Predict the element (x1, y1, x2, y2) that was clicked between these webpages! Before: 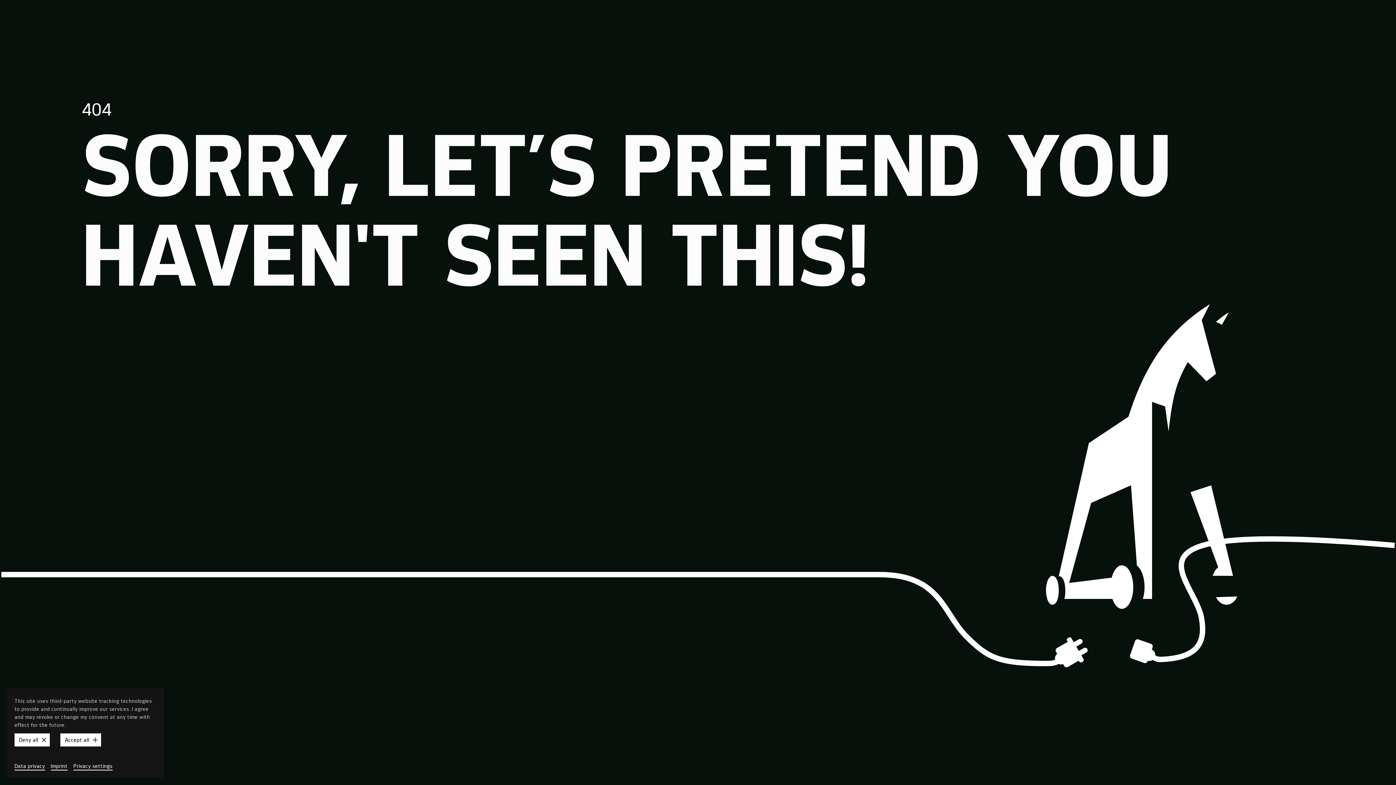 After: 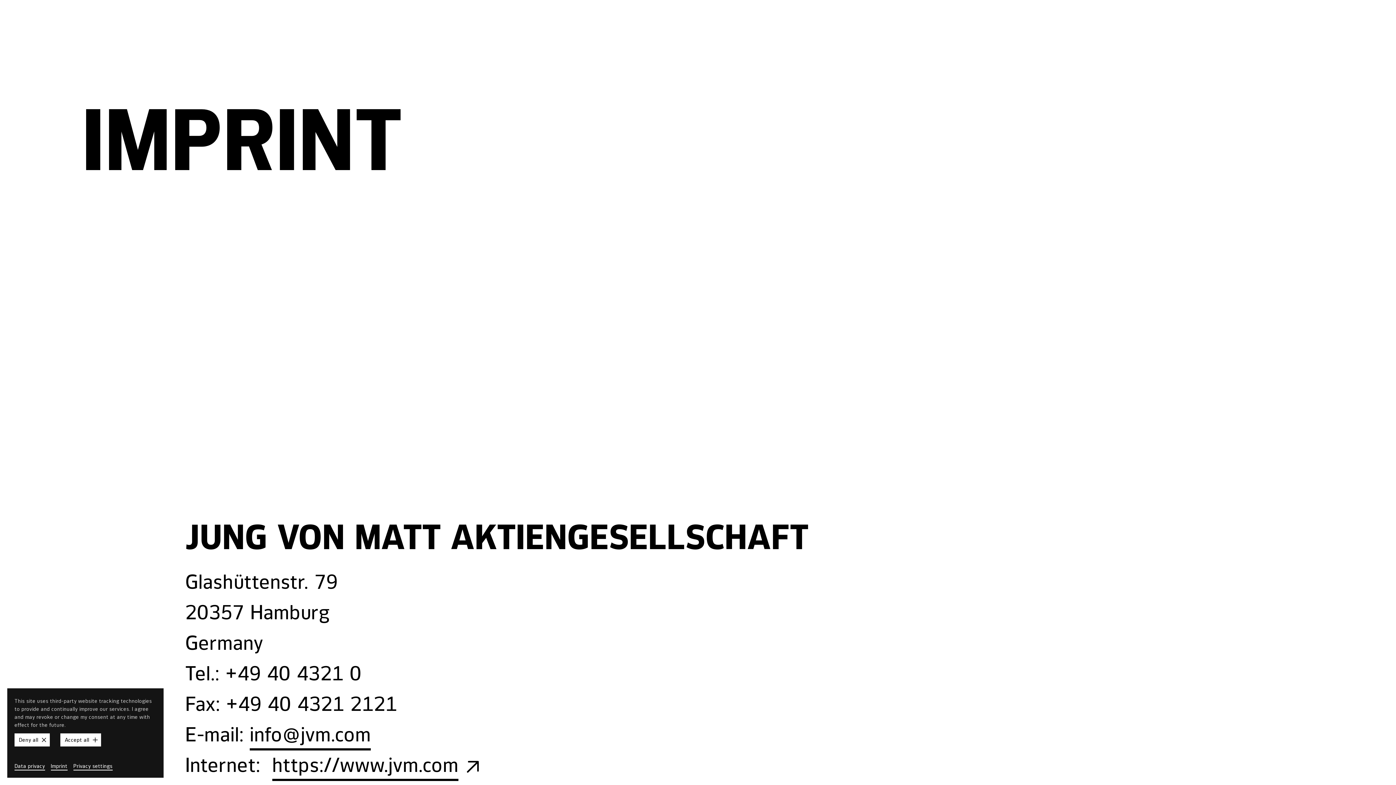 Action: label: Imprint bbox: (50, 762, 67, 770)